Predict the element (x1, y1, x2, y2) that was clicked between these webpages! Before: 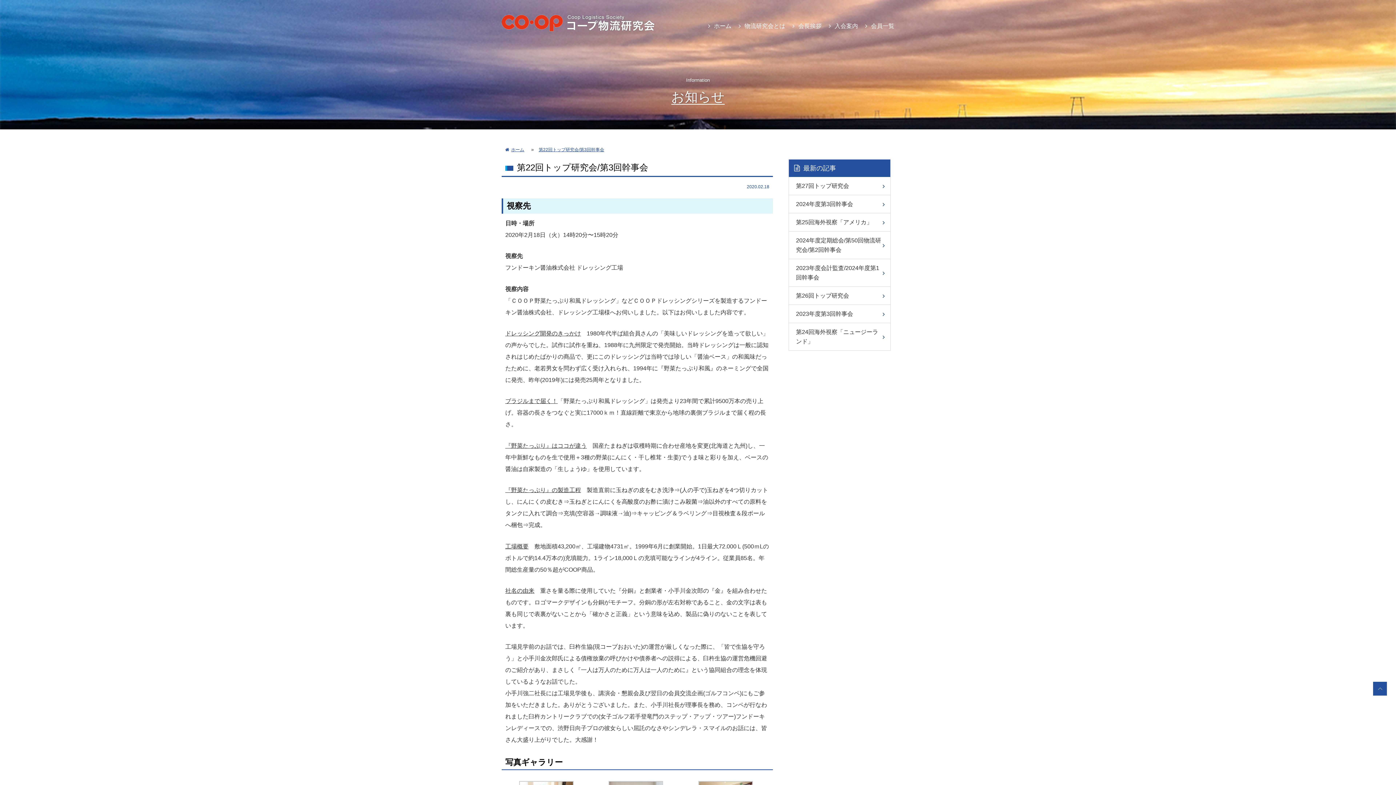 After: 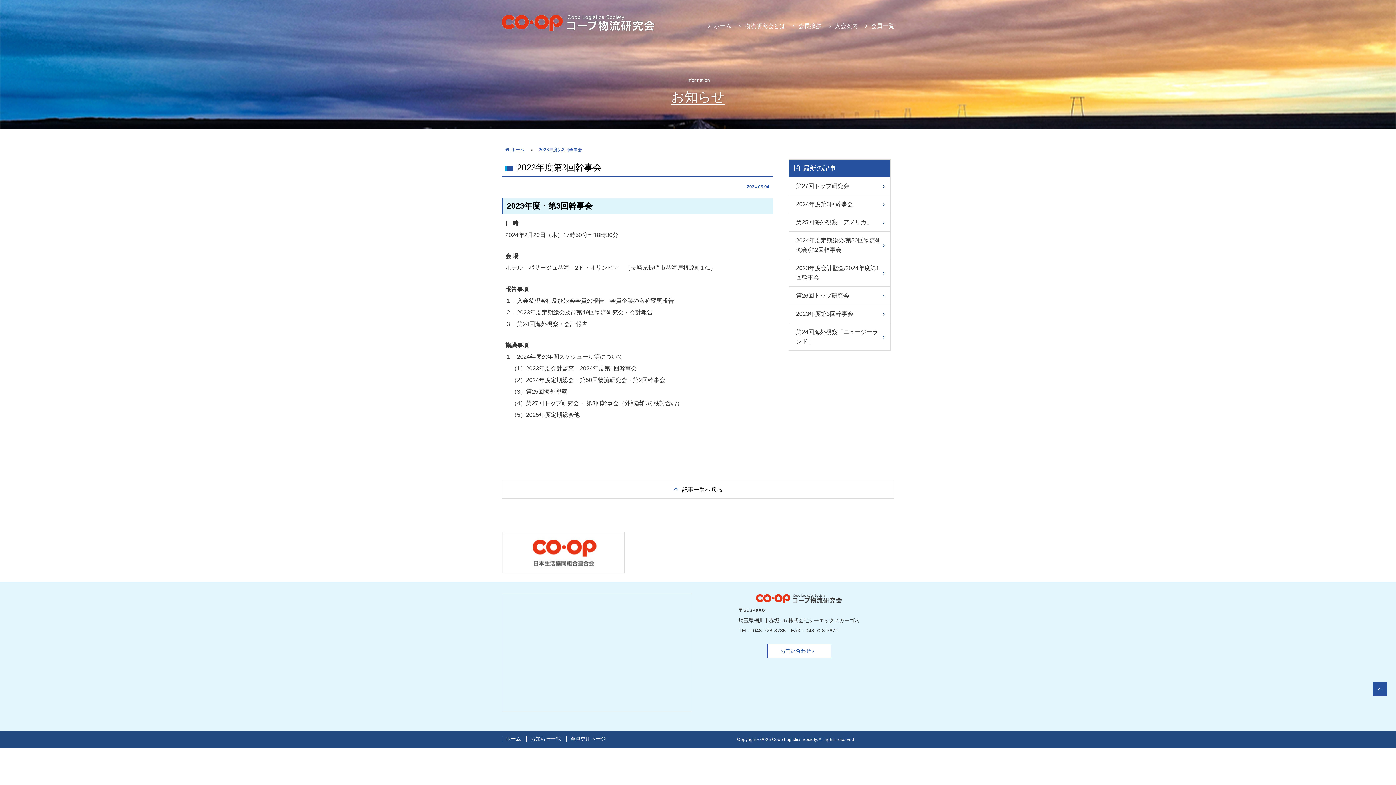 Action: label: 2023年度第3回幹事会 bbox: (788, 305, 890, 323)